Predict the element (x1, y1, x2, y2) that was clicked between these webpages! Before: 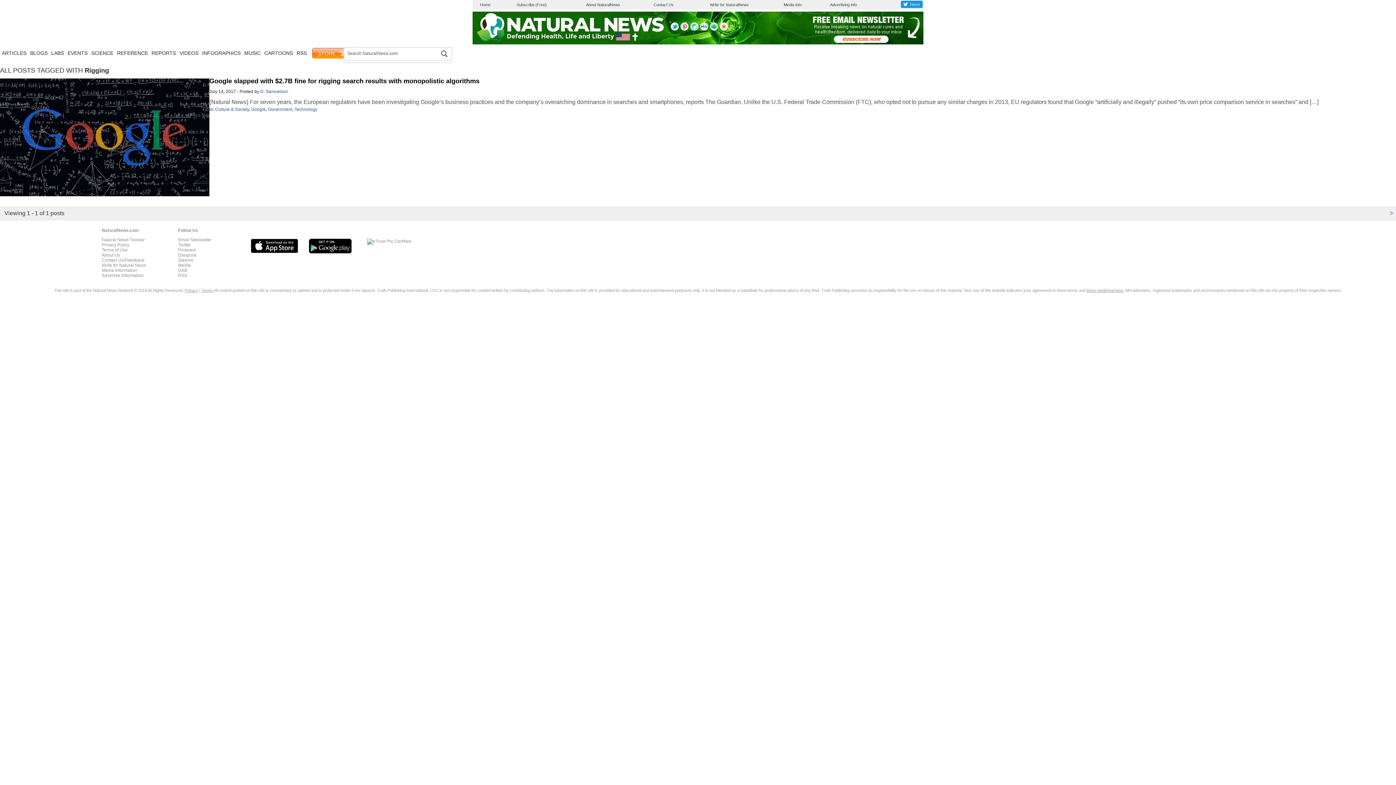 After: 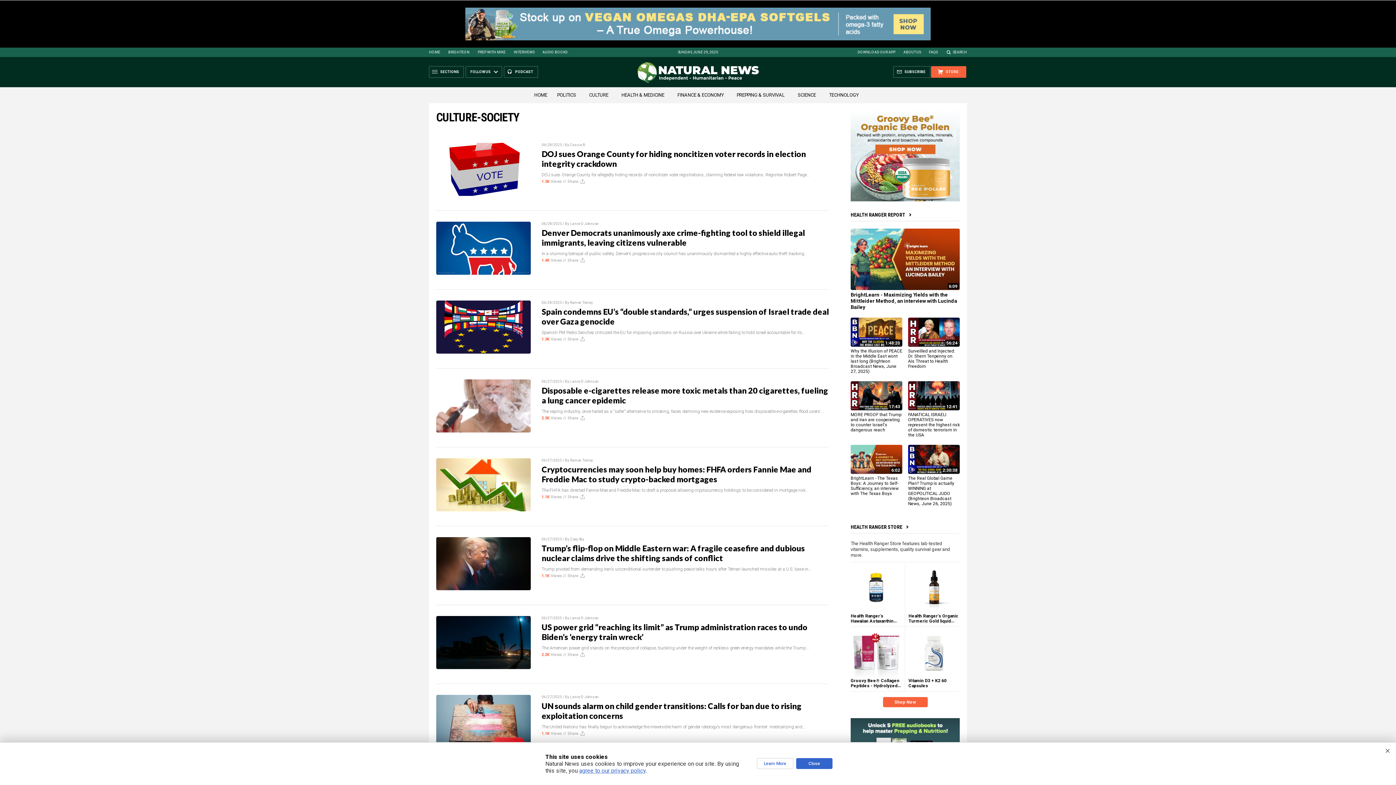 Action: bbox: (215, 106, 249, 111) label: Culture & Society